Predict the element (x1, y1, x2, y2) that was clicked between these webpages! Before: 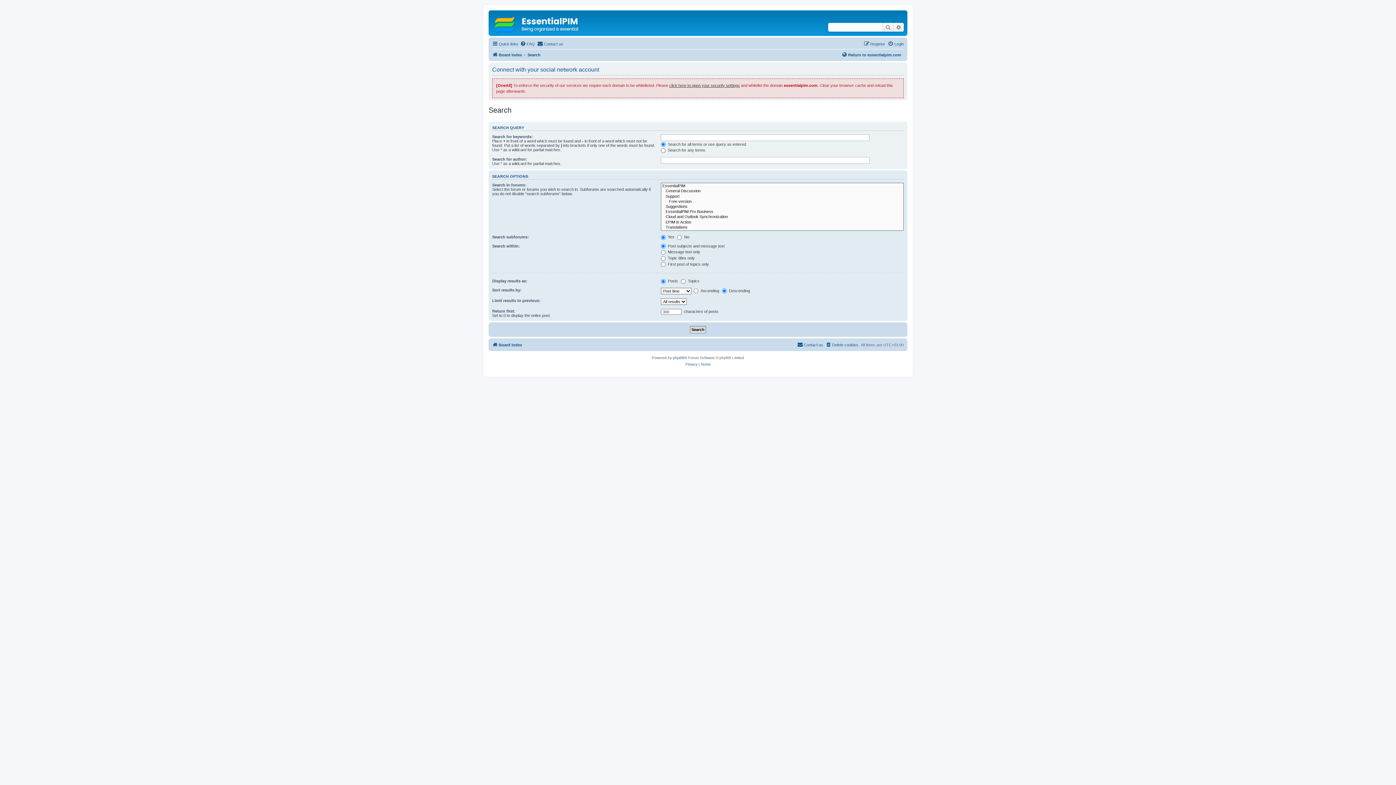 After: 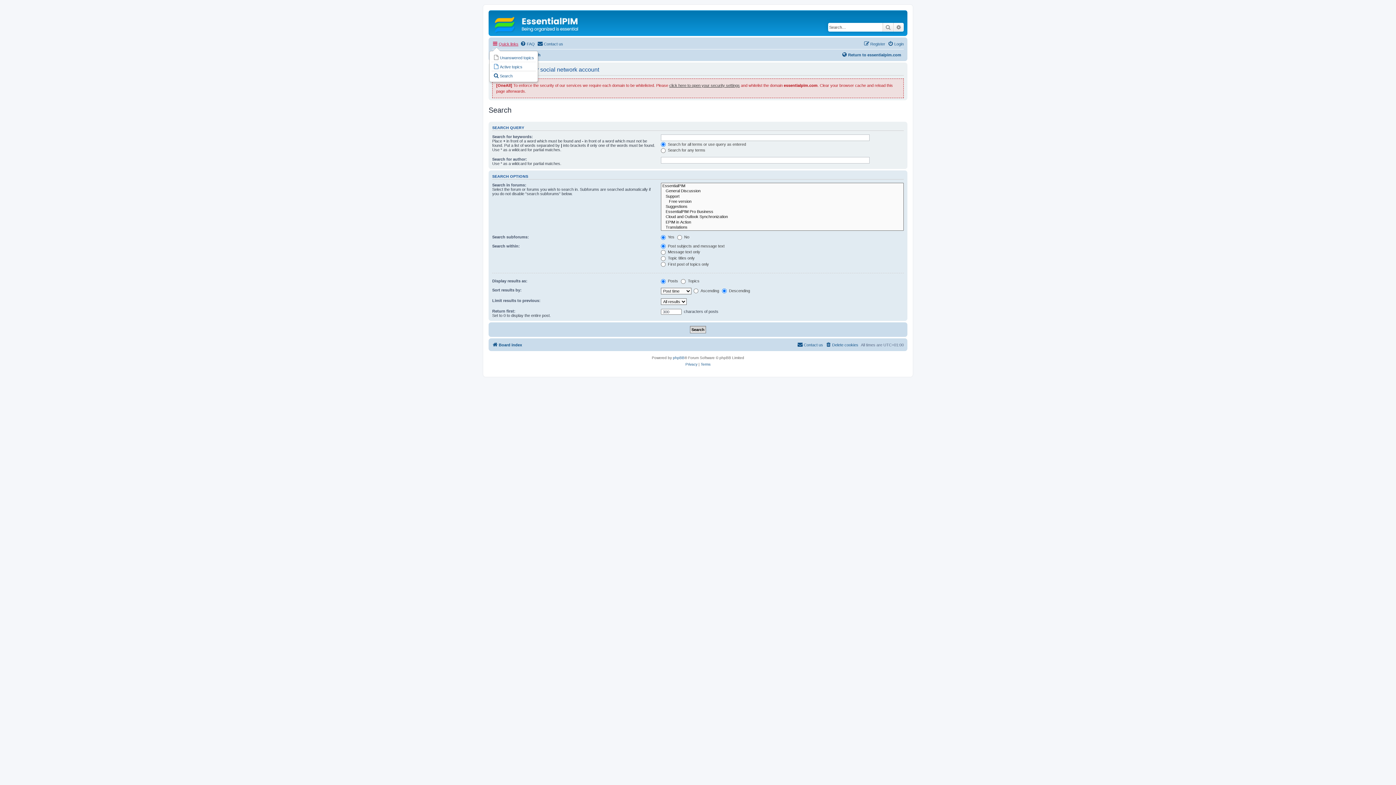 Action: bbox: (492, 39, 518, 48) label: Quick links